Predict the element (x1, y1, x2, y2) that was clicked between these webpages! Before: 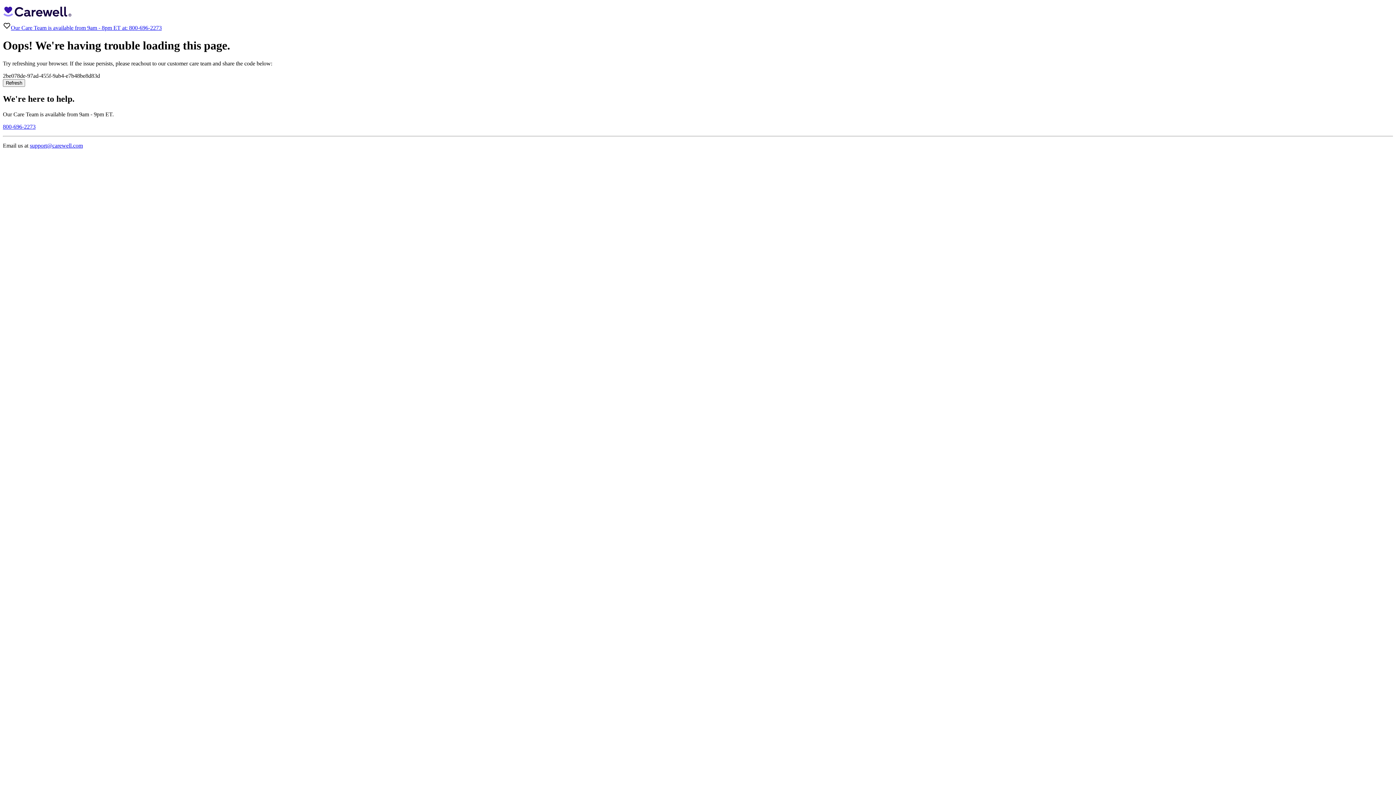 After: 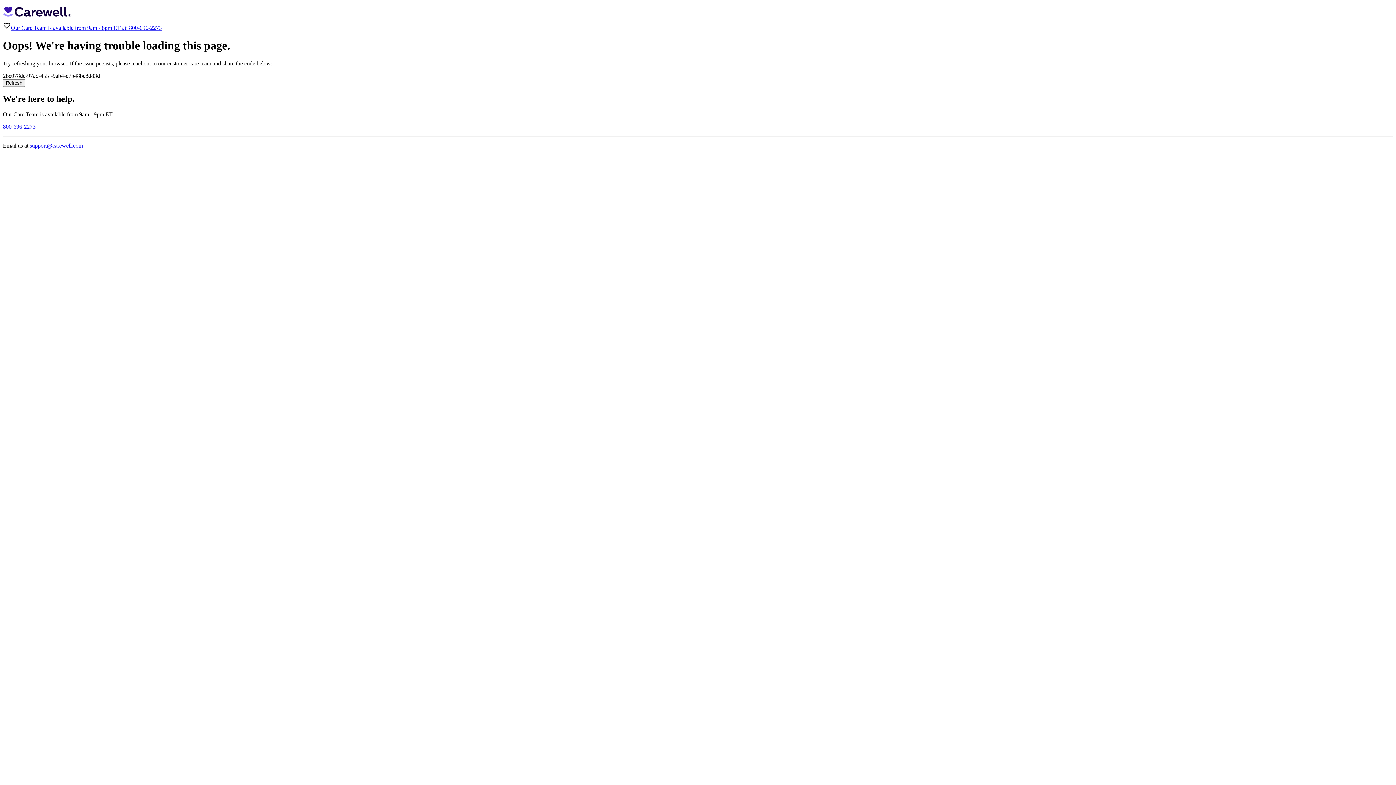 Action: bbox: (10, 24, 161, 30) label: Our Care Team is available from 9am - 8pm ET at: 800-696-2273